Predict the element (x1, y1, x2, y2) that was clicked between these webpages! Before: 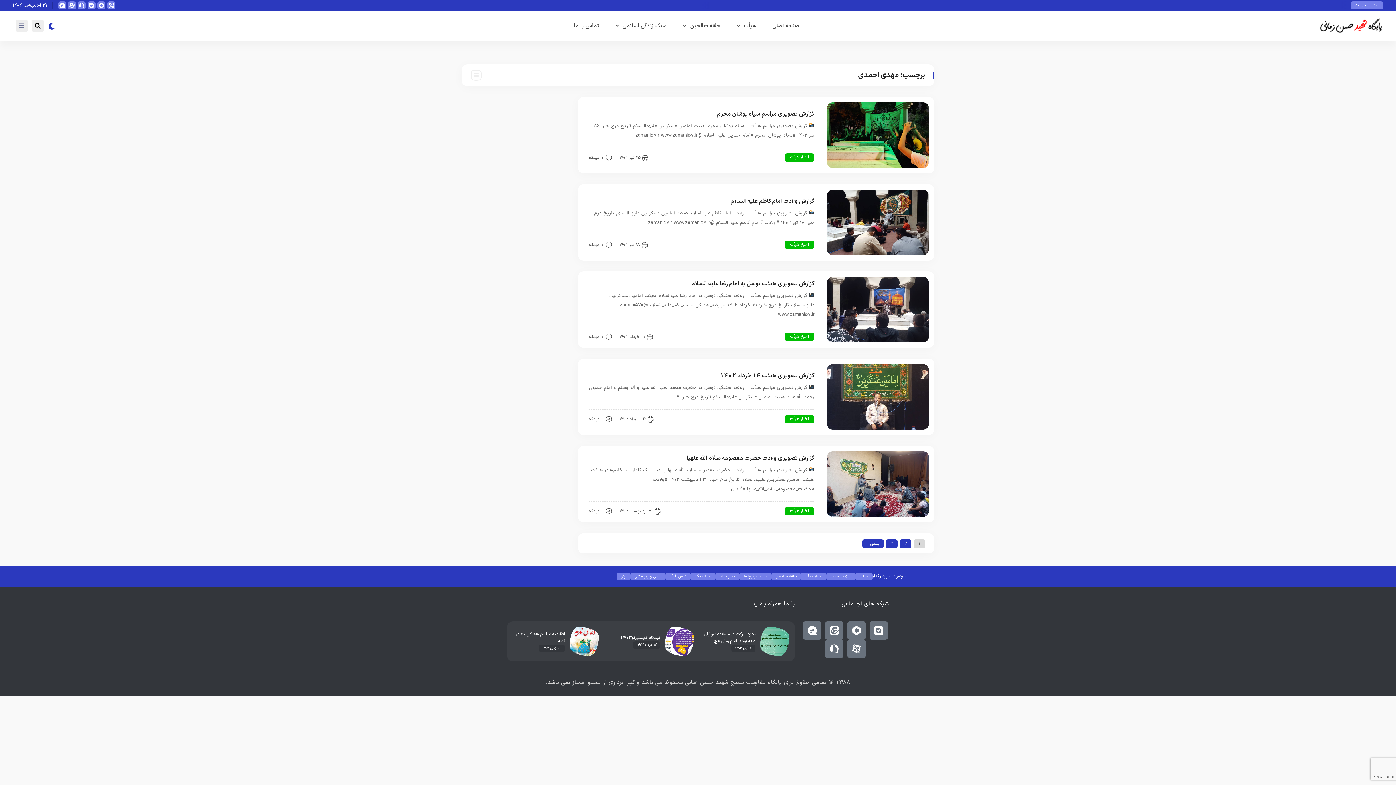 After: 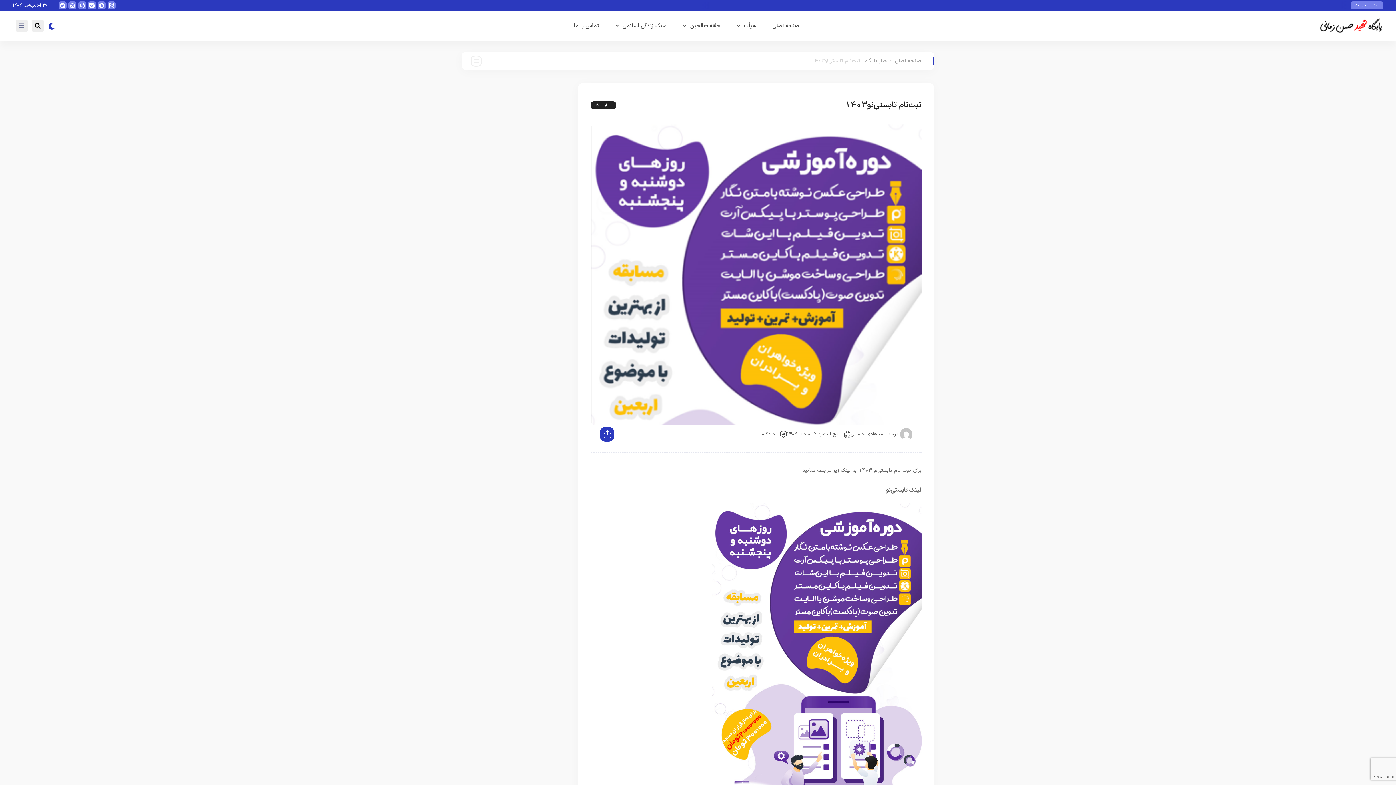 Action: bbox: (665, 627, 694, 656)